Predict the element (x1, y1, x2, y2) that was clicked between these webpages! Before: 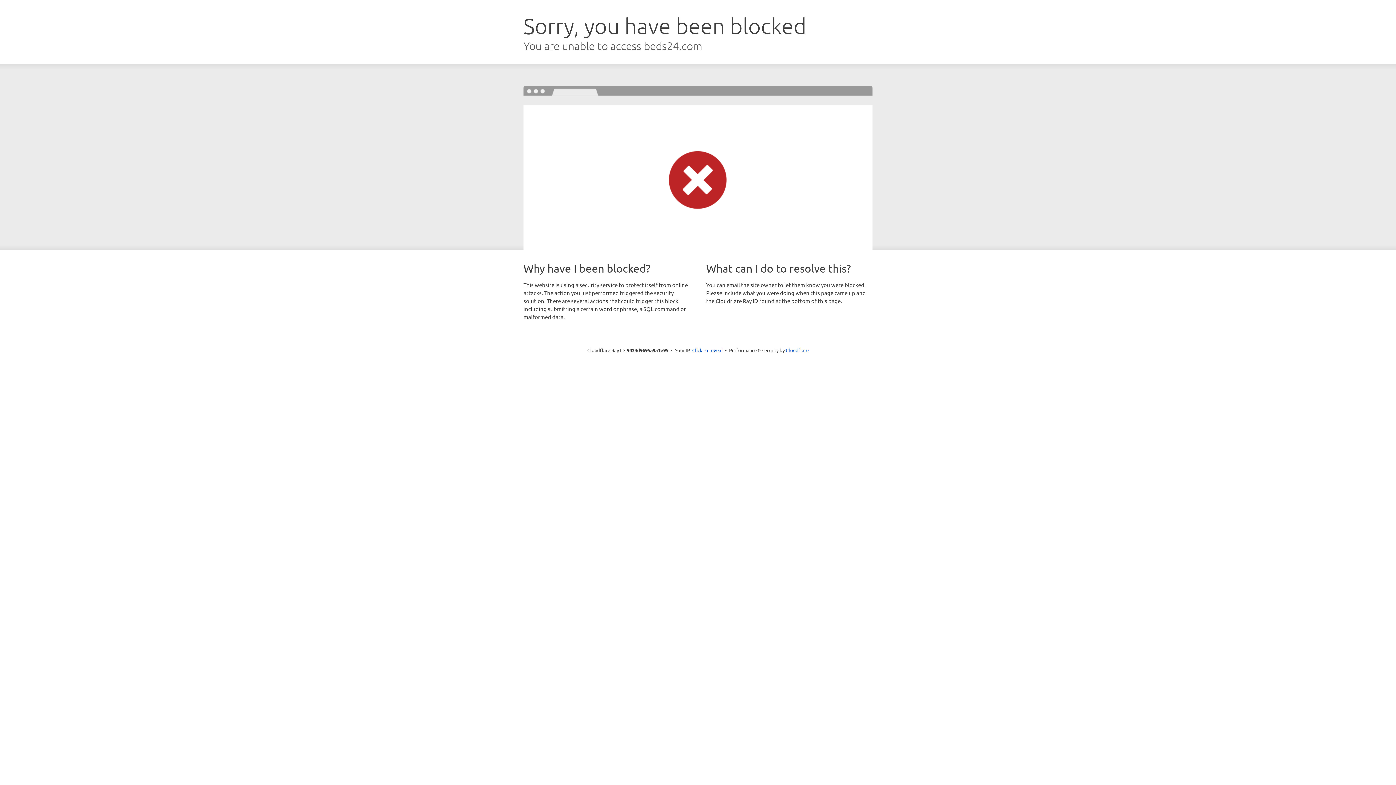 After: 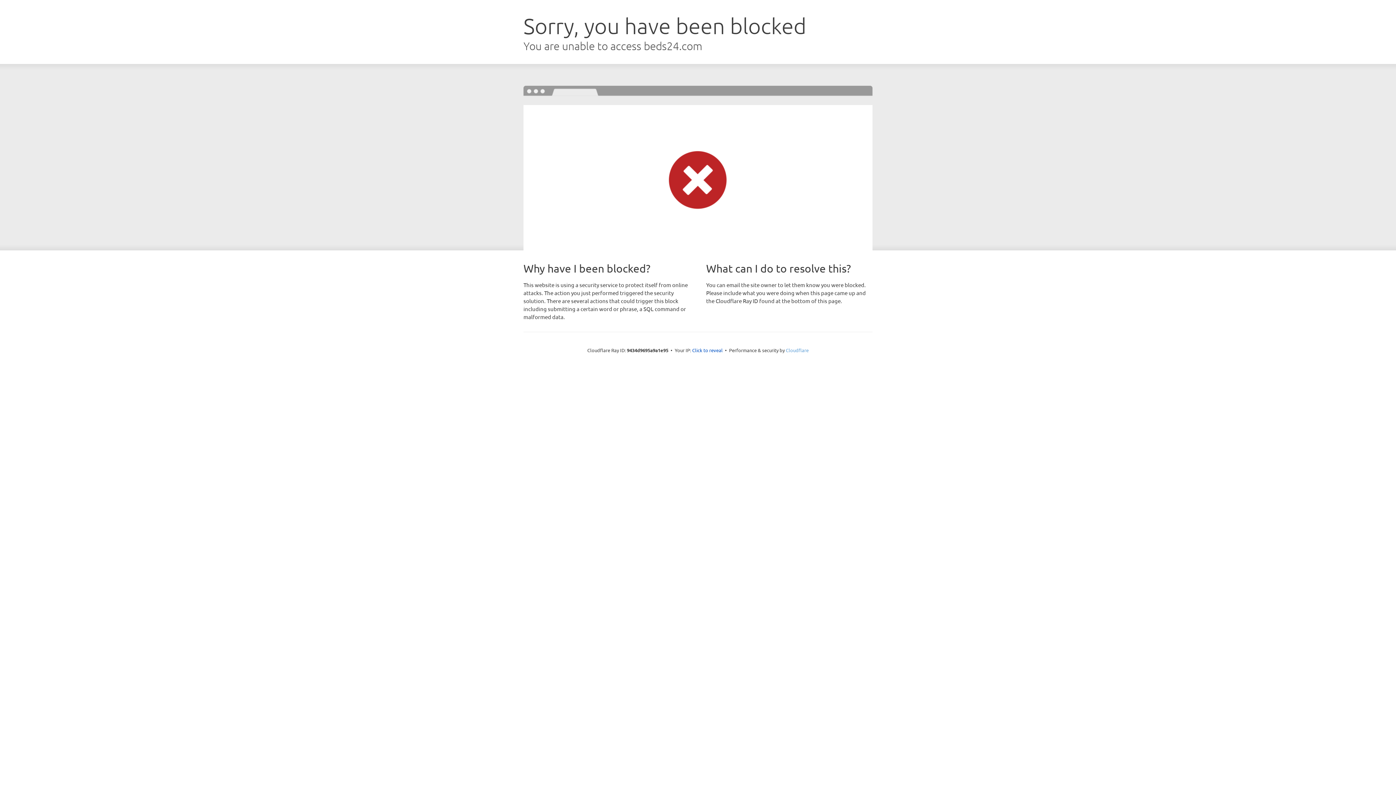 Action: label: Cloudflare bbox: (786, 347, 808, 353)